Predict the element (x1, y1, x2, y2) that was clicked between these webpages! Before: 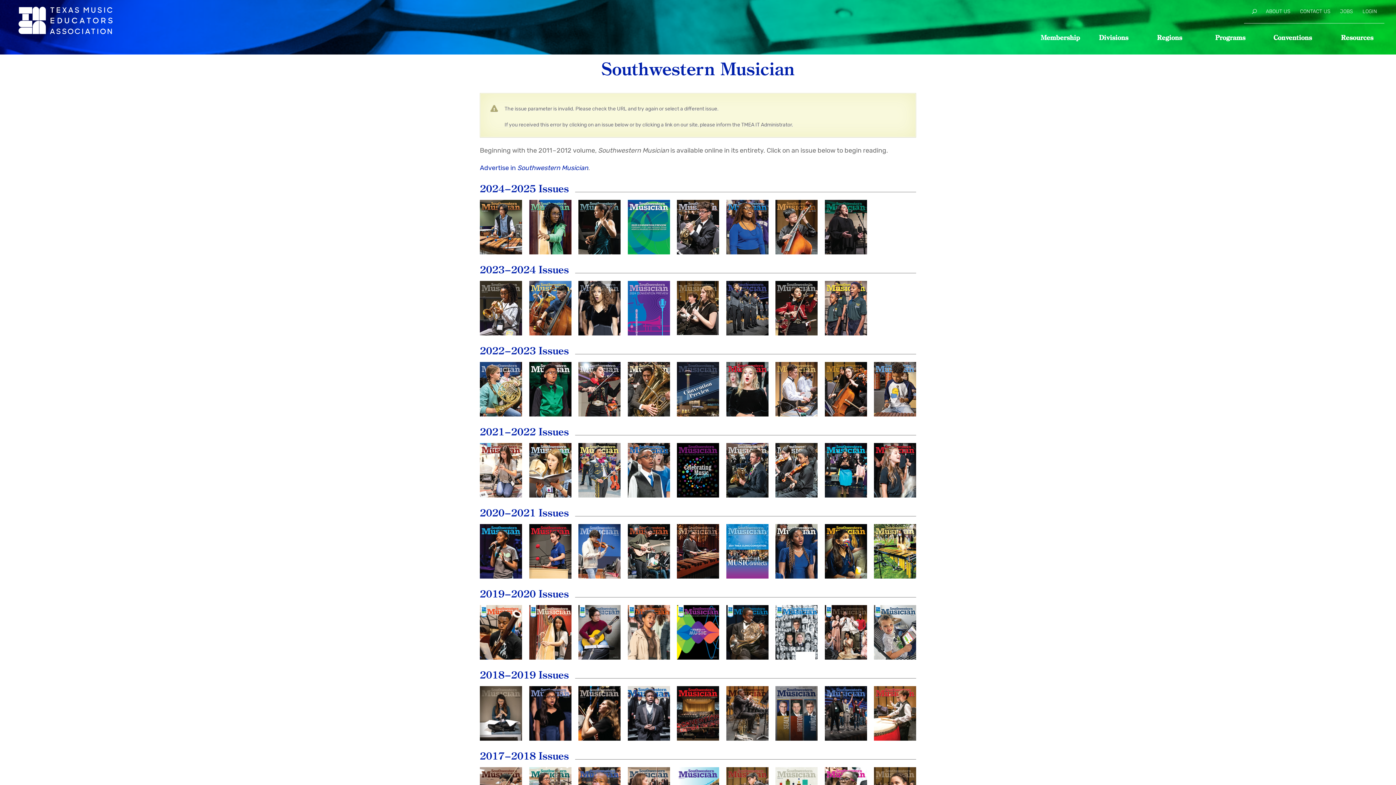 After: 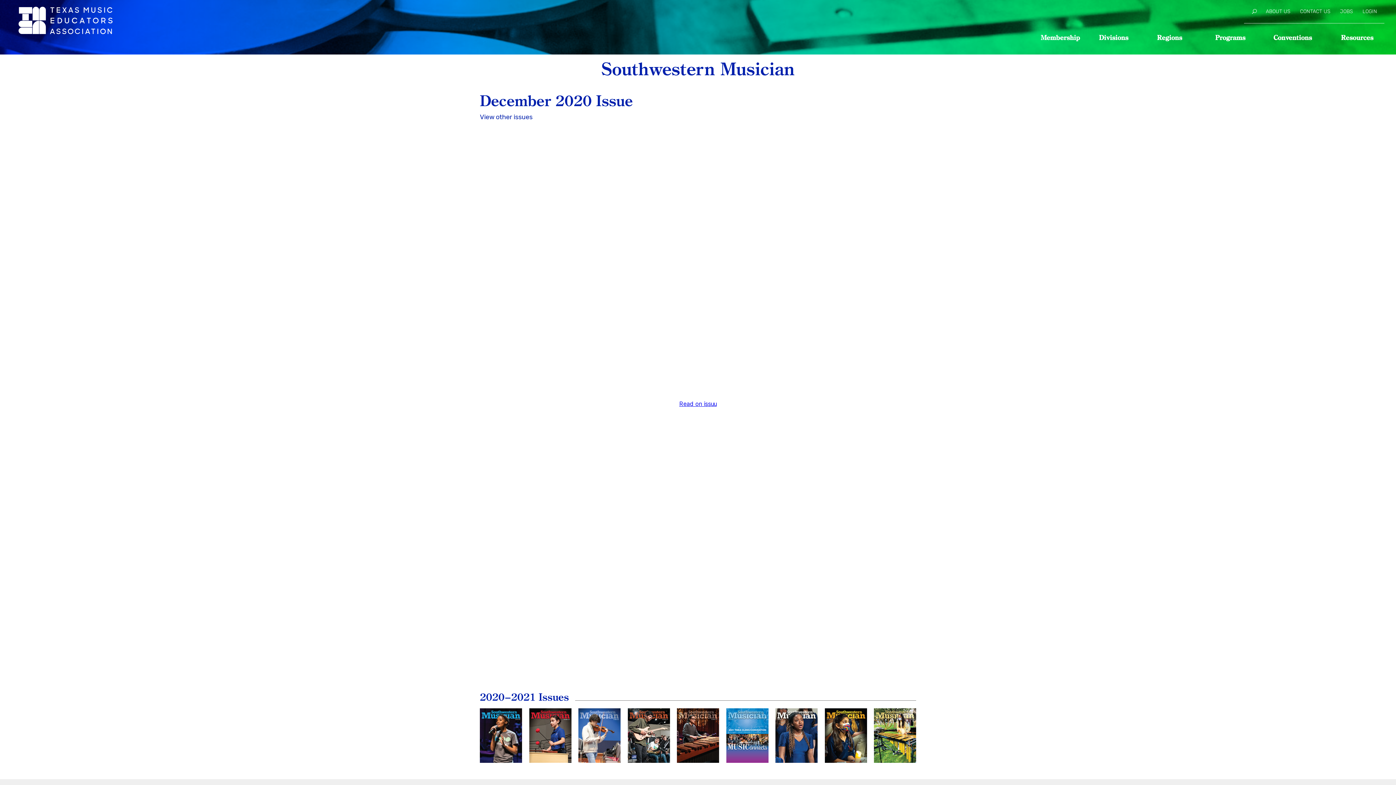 Action: bbox: (677, 524, 719, 578) label: December
2020